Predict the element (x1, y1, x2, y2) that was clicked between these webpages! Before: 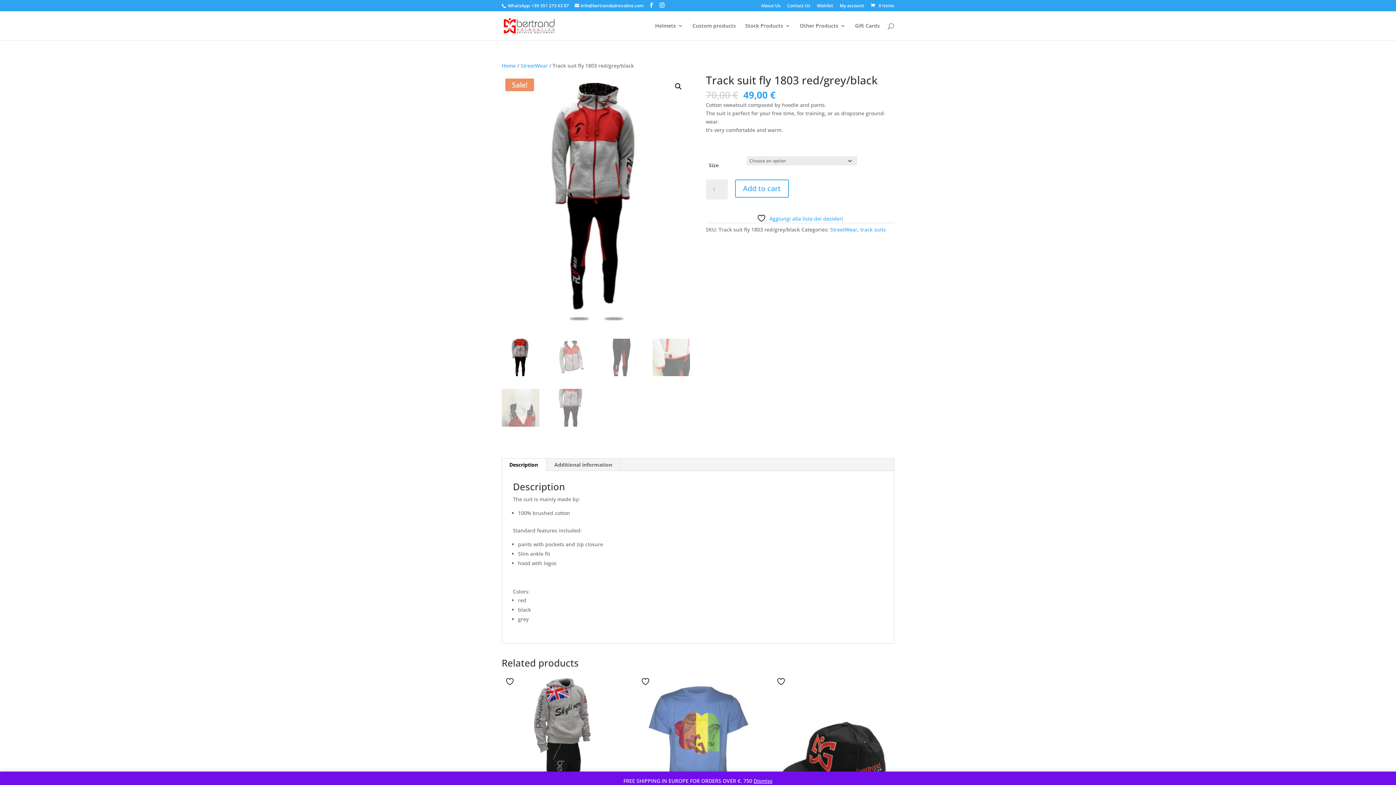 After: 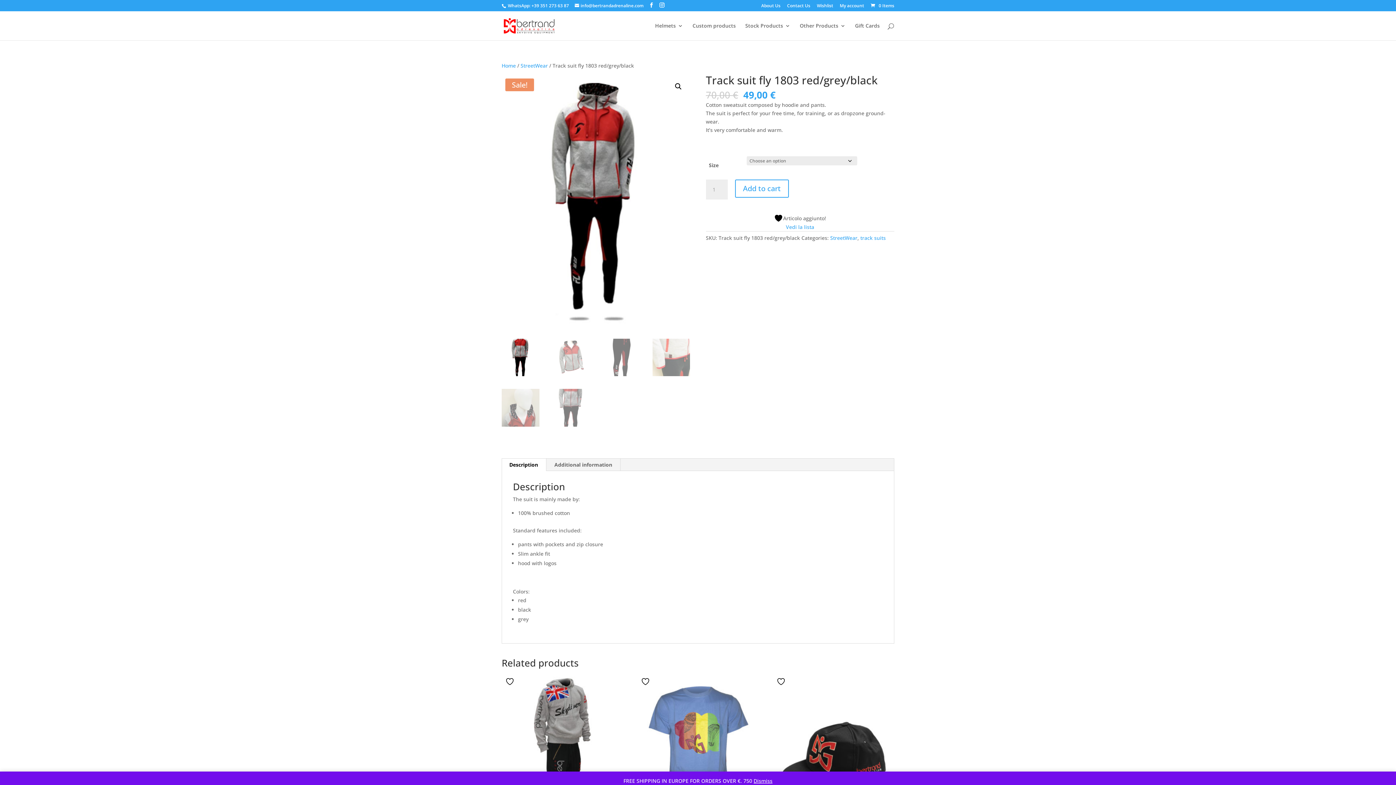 Action: bbox: (757, 213, 843, 222) label:  Aggiungi alla lista dei desideri